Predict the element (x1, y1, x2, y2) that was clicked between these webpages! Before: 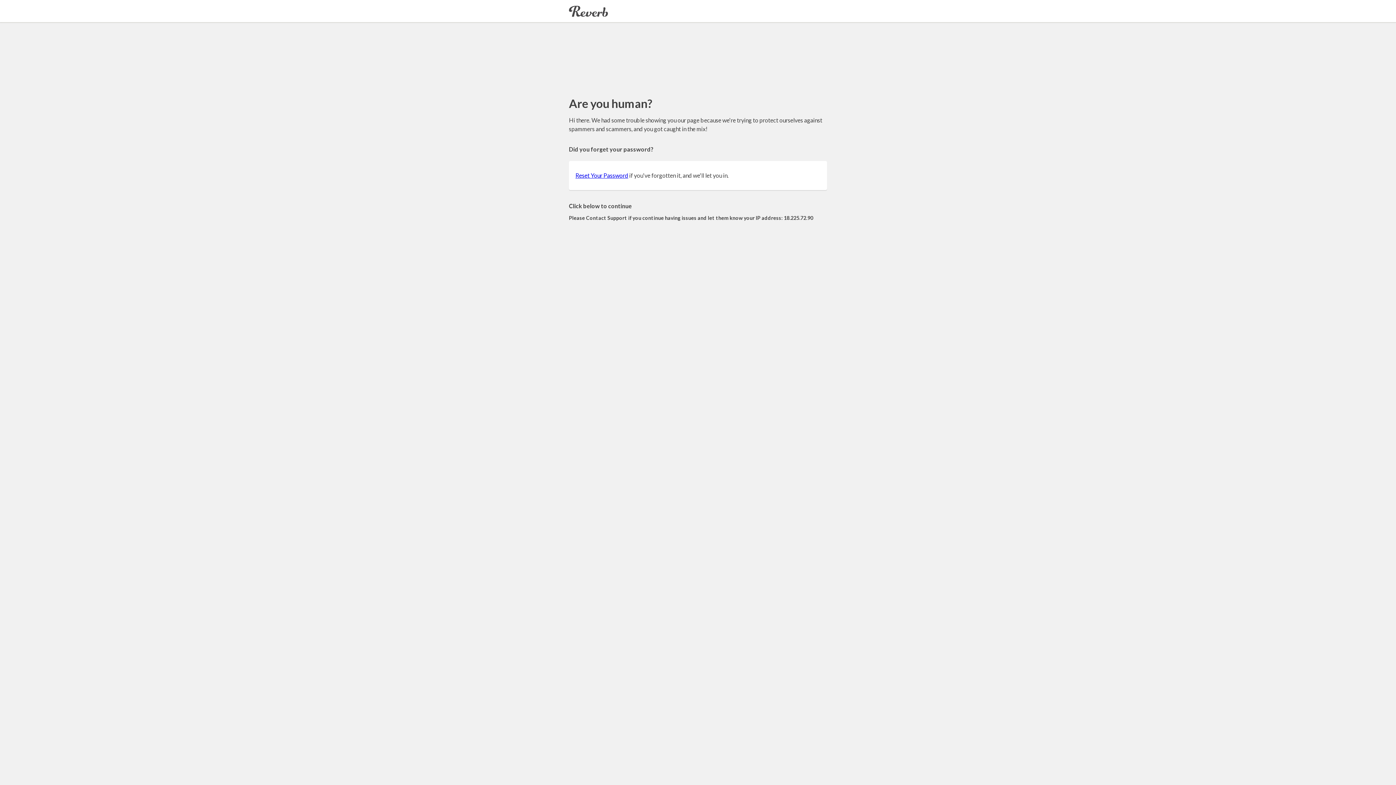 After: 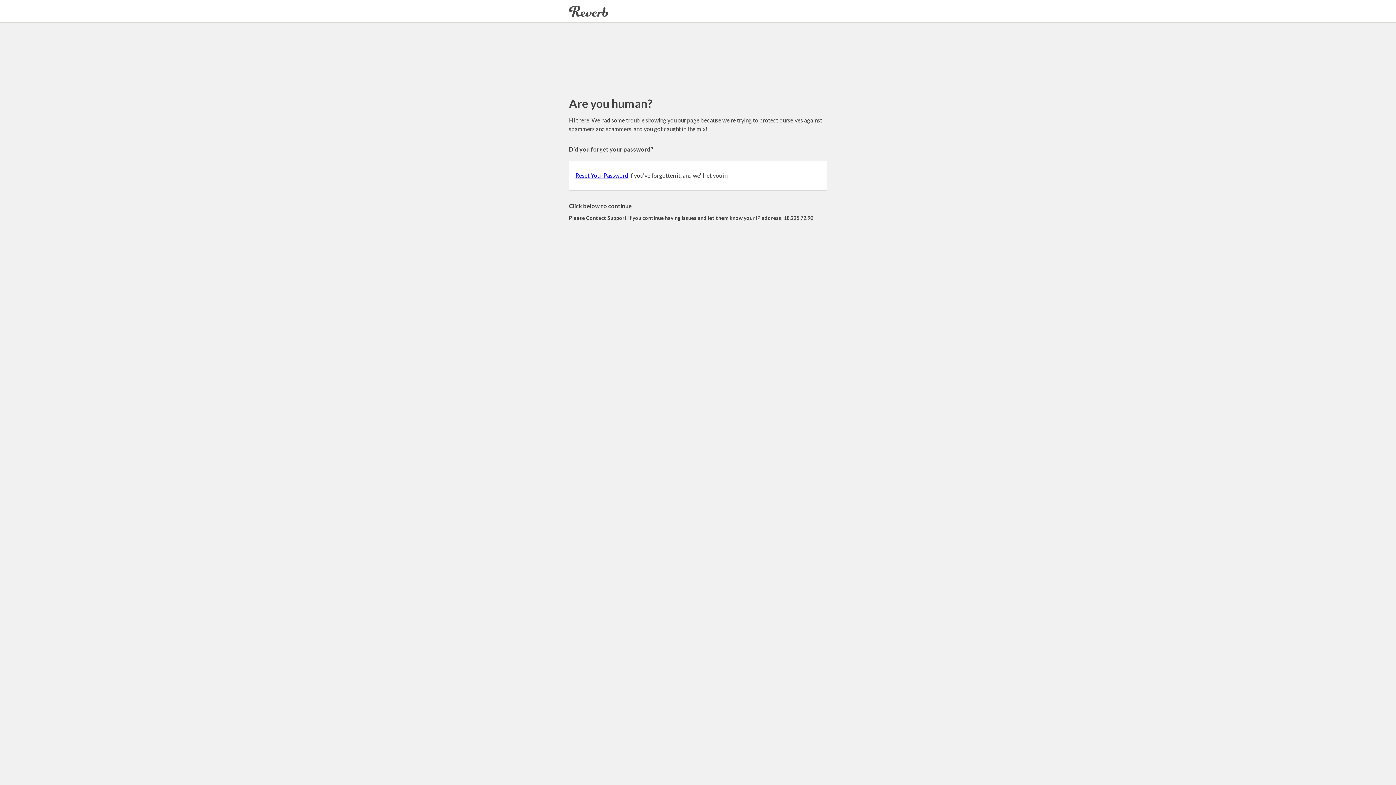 Action: label: Reset Your Password bbox: (575, 172, 628, 178)